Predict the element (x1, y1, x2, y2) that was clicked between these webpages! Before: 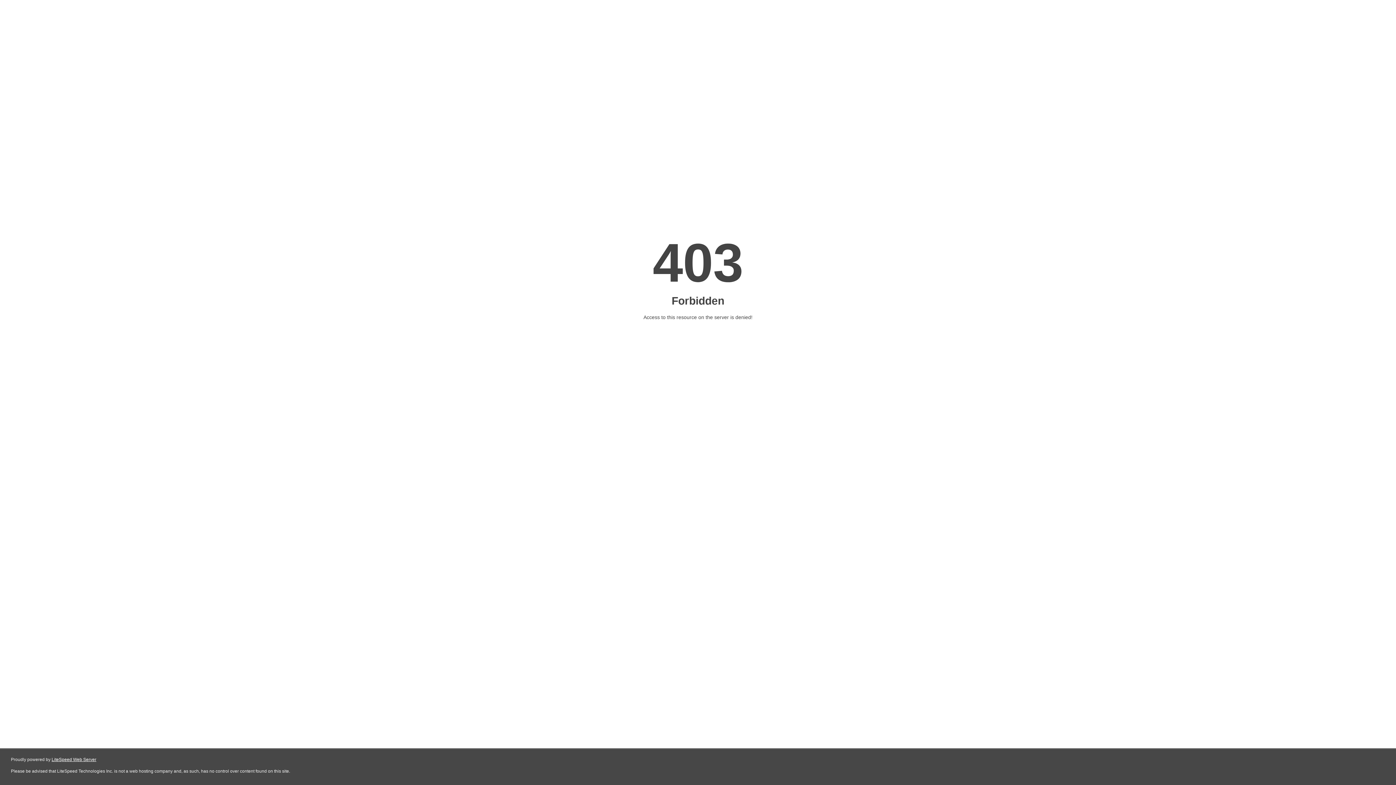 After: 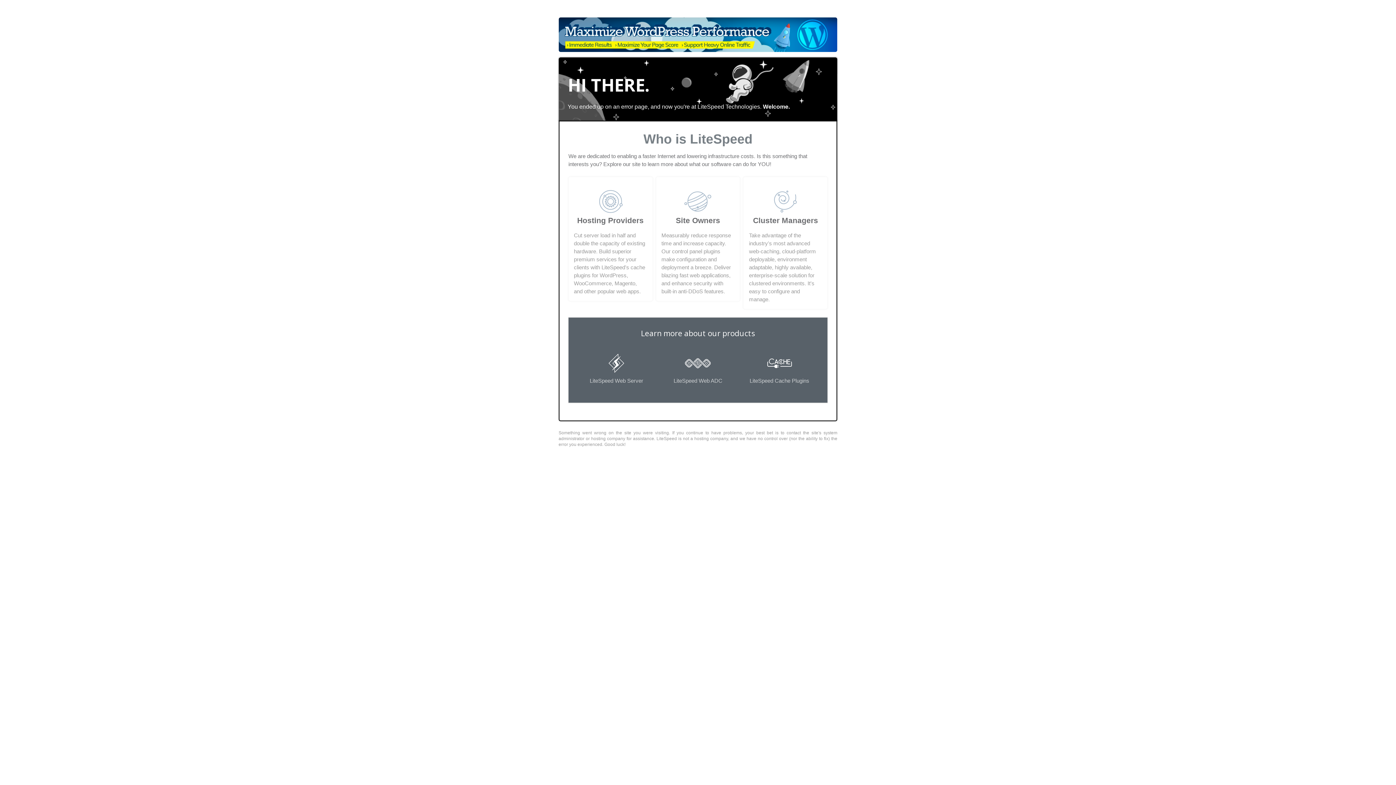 Action: bbox: (51, 757, 96, 762) label: LiteSpeed Web Server